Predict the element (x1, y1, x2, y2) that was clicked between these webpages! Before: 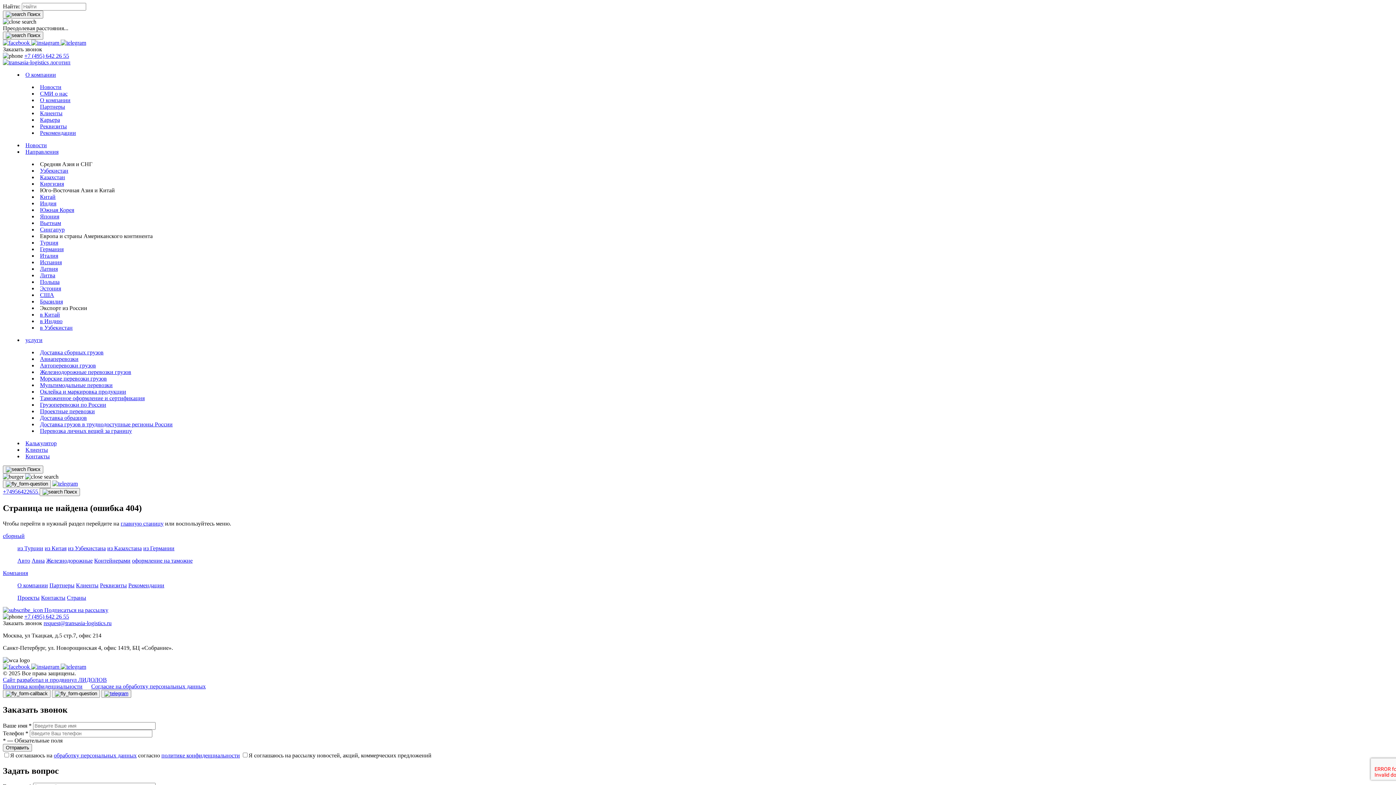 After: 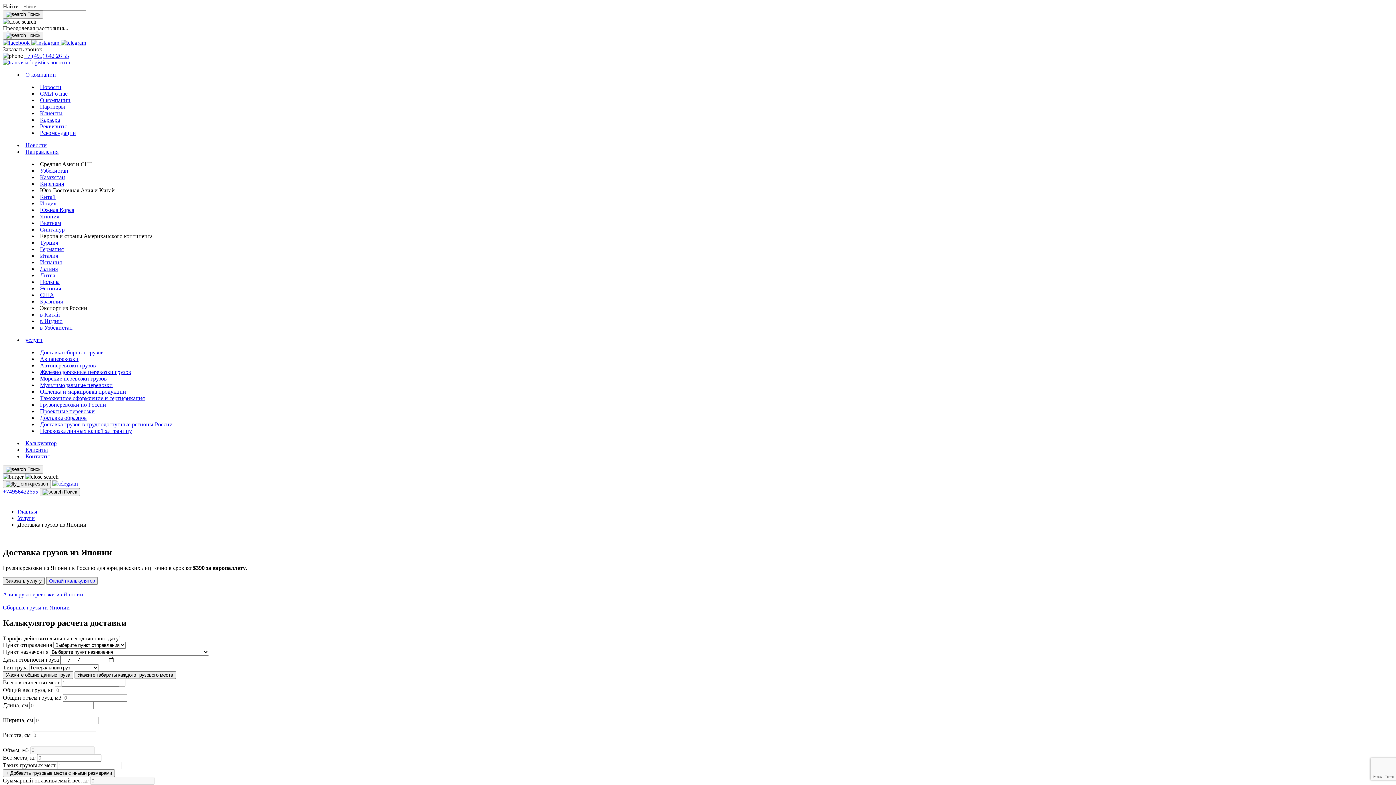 Action: bbox: (40, 213, 59, 219) label: Япония